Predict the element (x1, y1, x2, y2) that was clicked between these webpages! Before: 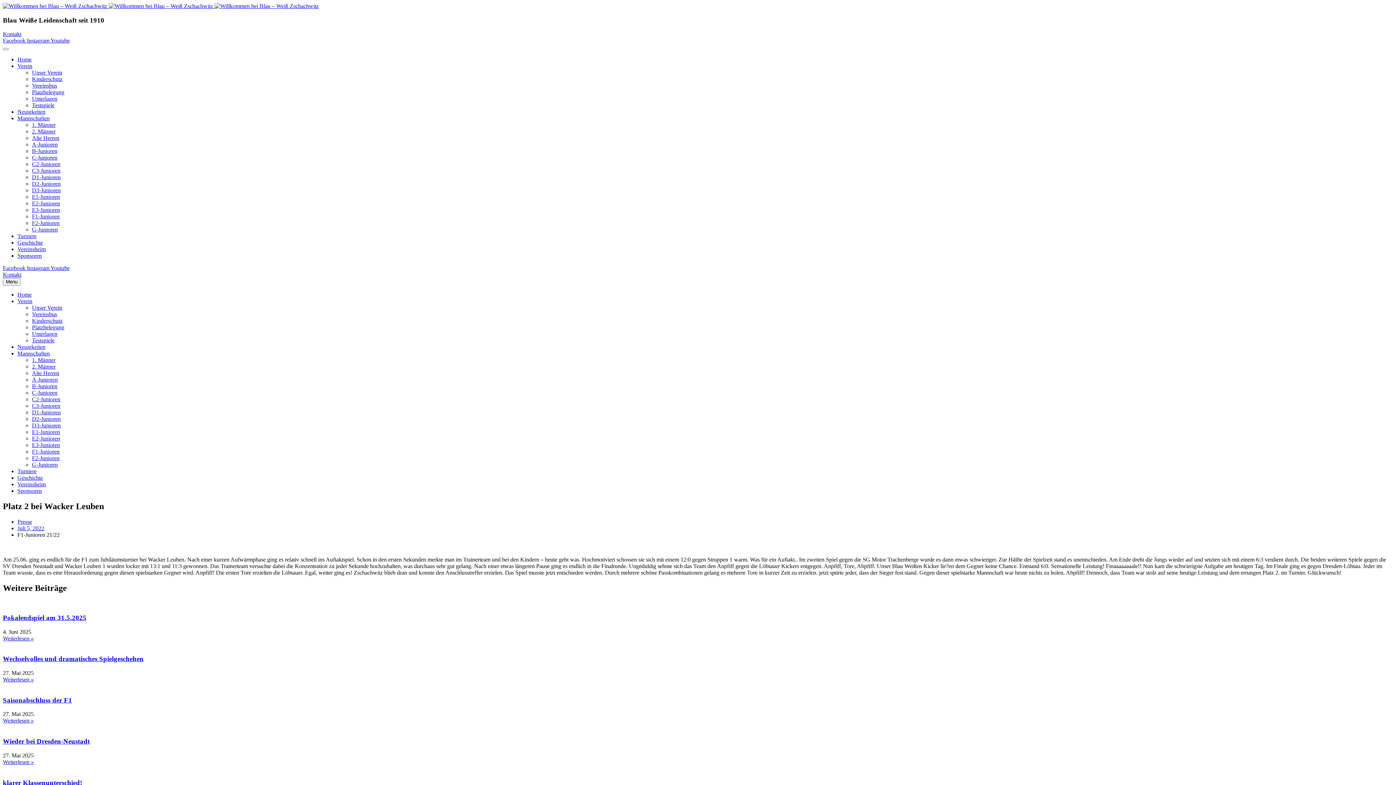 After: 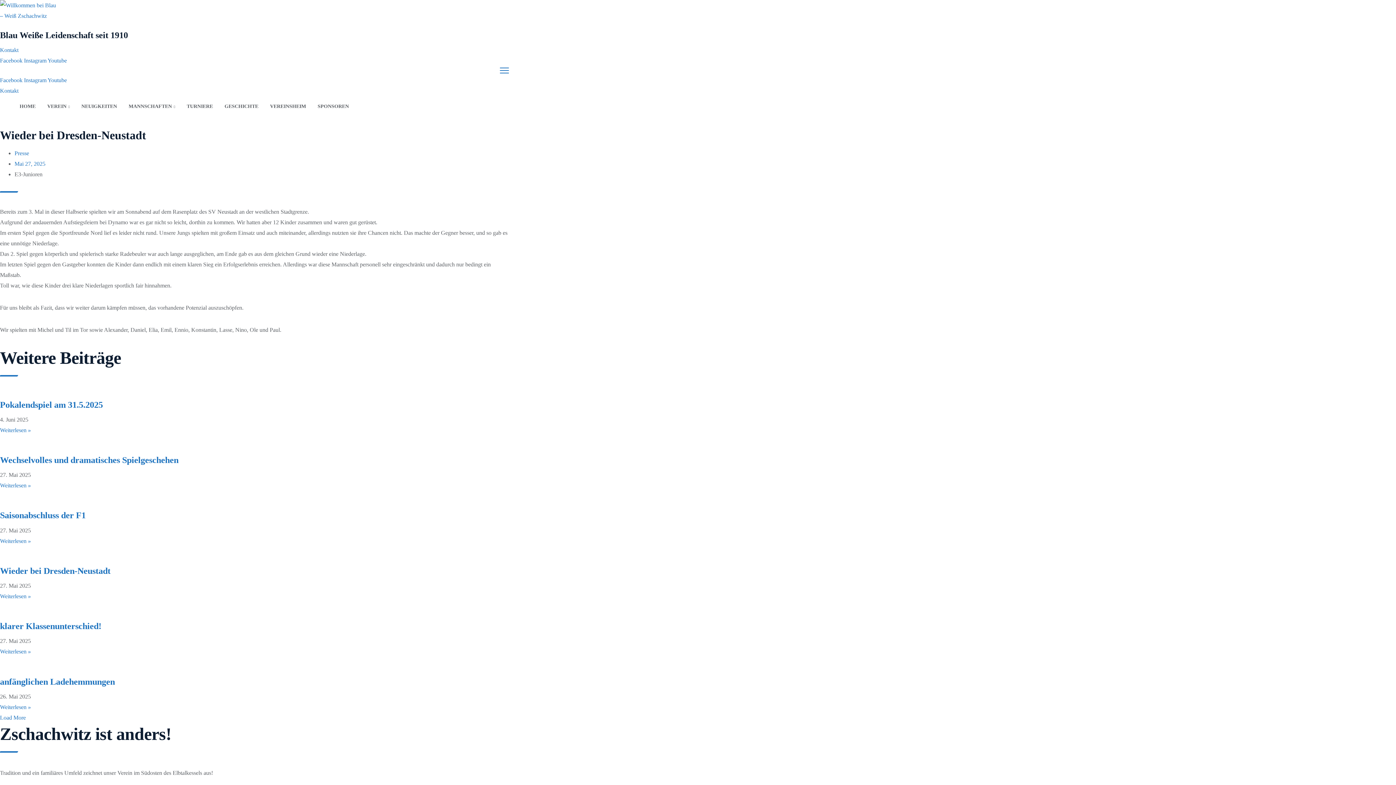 Action: label: Read more about Wieder bei Dresden-Neustadt bbox: (2, 759, 33, 765)